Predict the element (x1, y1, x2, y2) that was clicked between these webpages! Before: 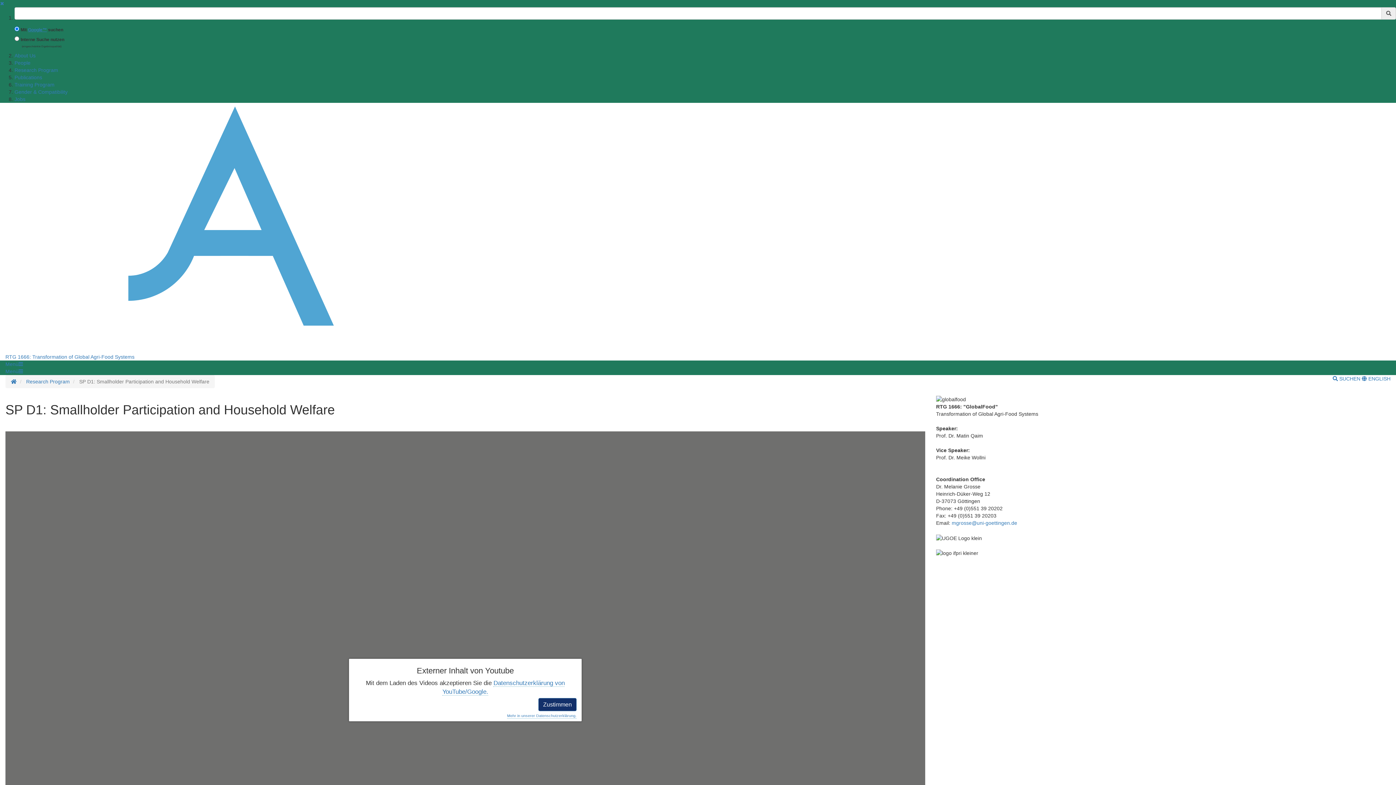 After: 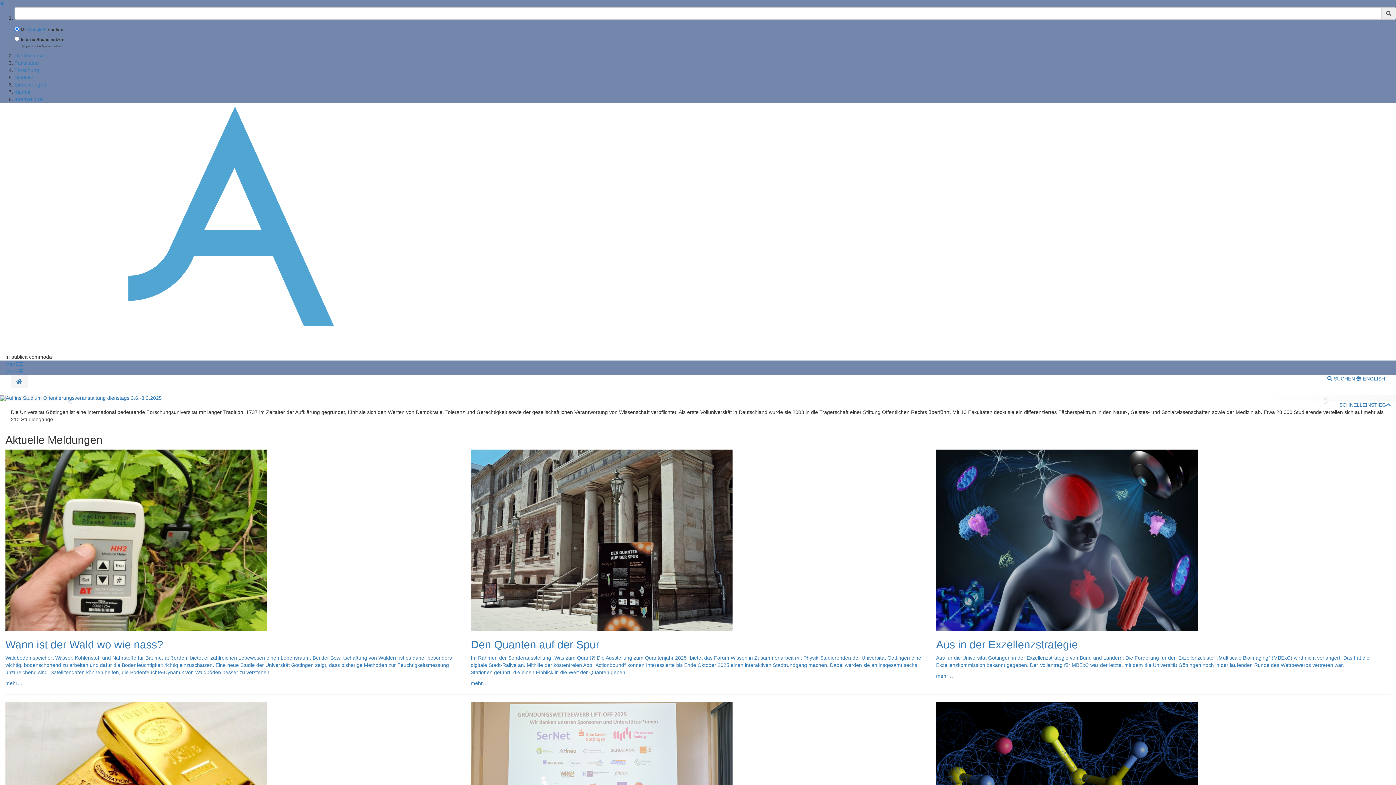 Action: bbox: (5, 226, 1390, 232)